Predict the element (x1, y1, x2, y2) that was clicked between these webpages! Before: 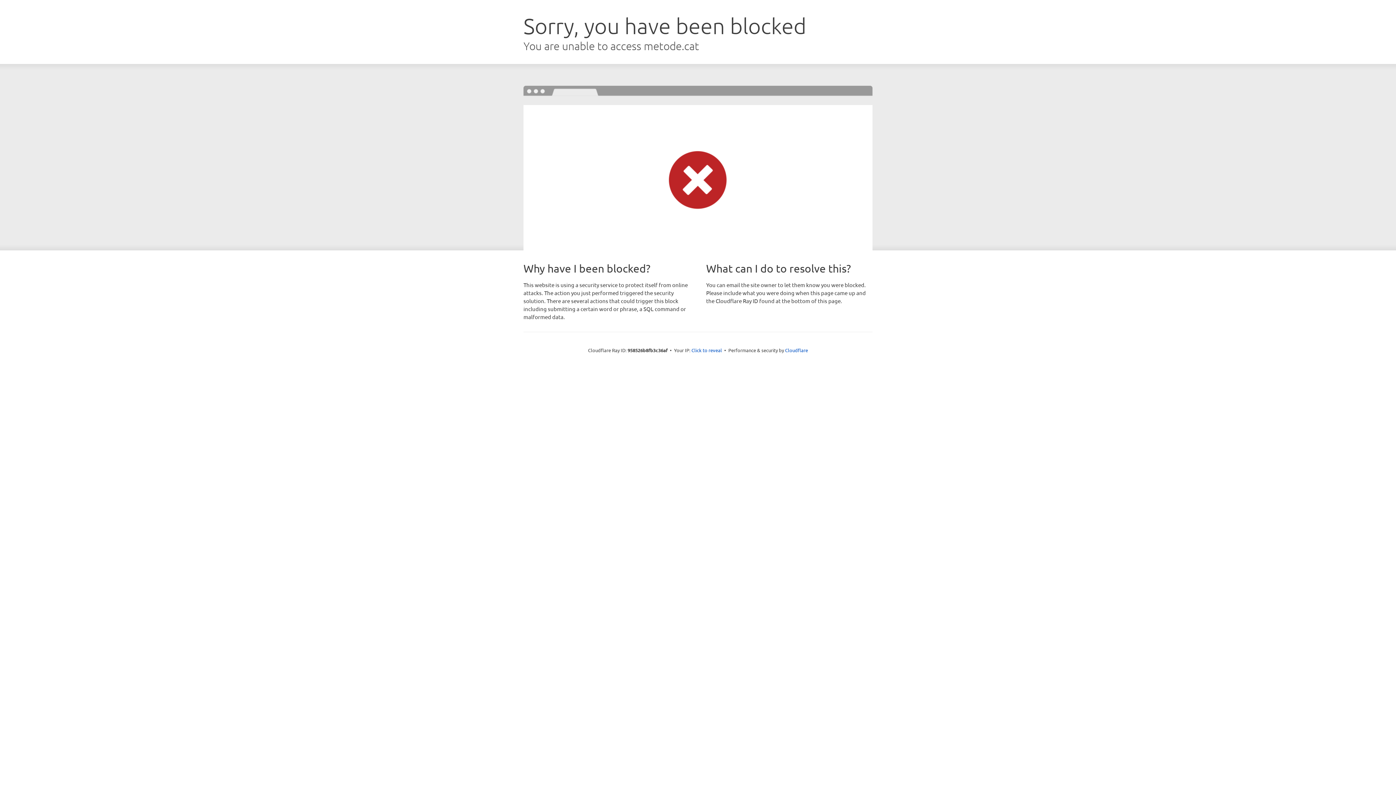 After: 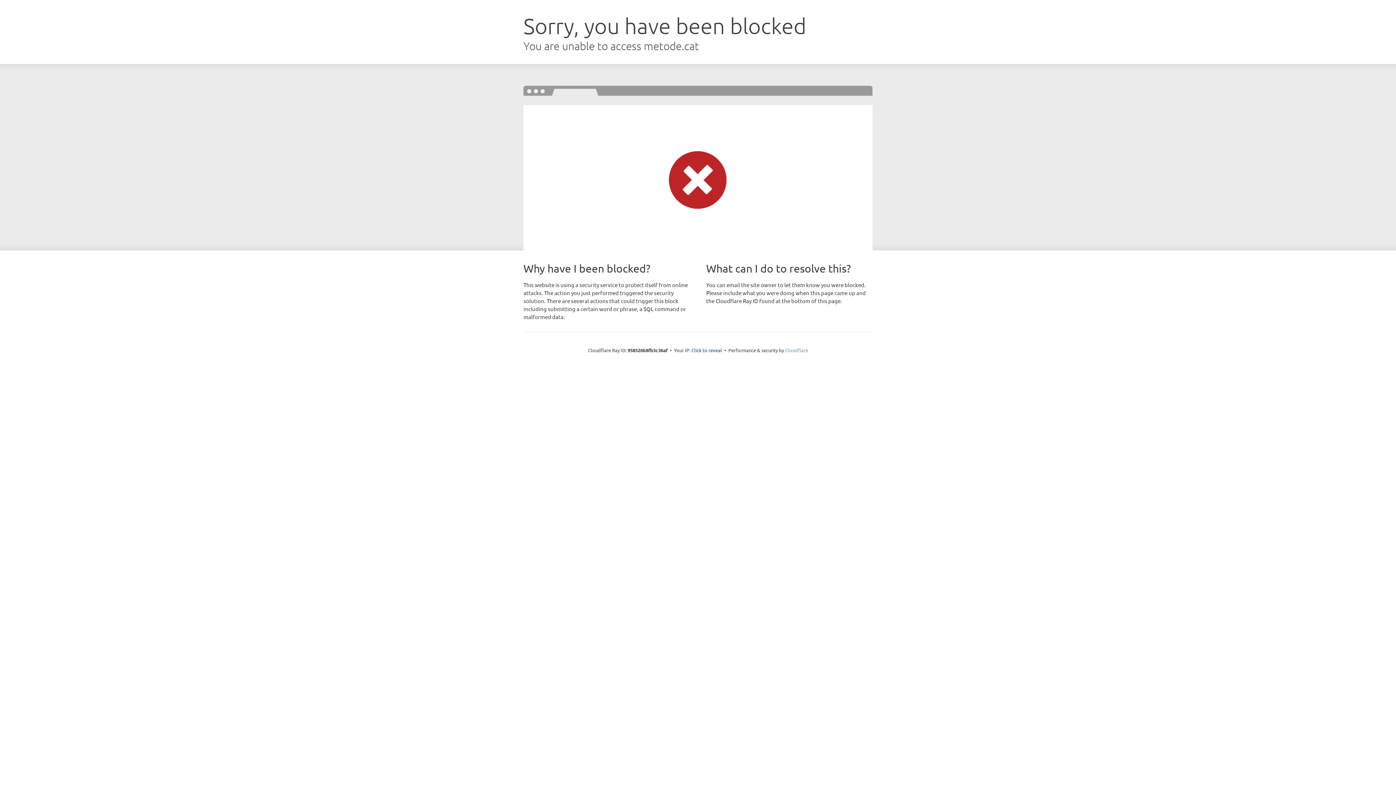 Action: bbox: (785, 347, 808, 353) label: Cloudflare